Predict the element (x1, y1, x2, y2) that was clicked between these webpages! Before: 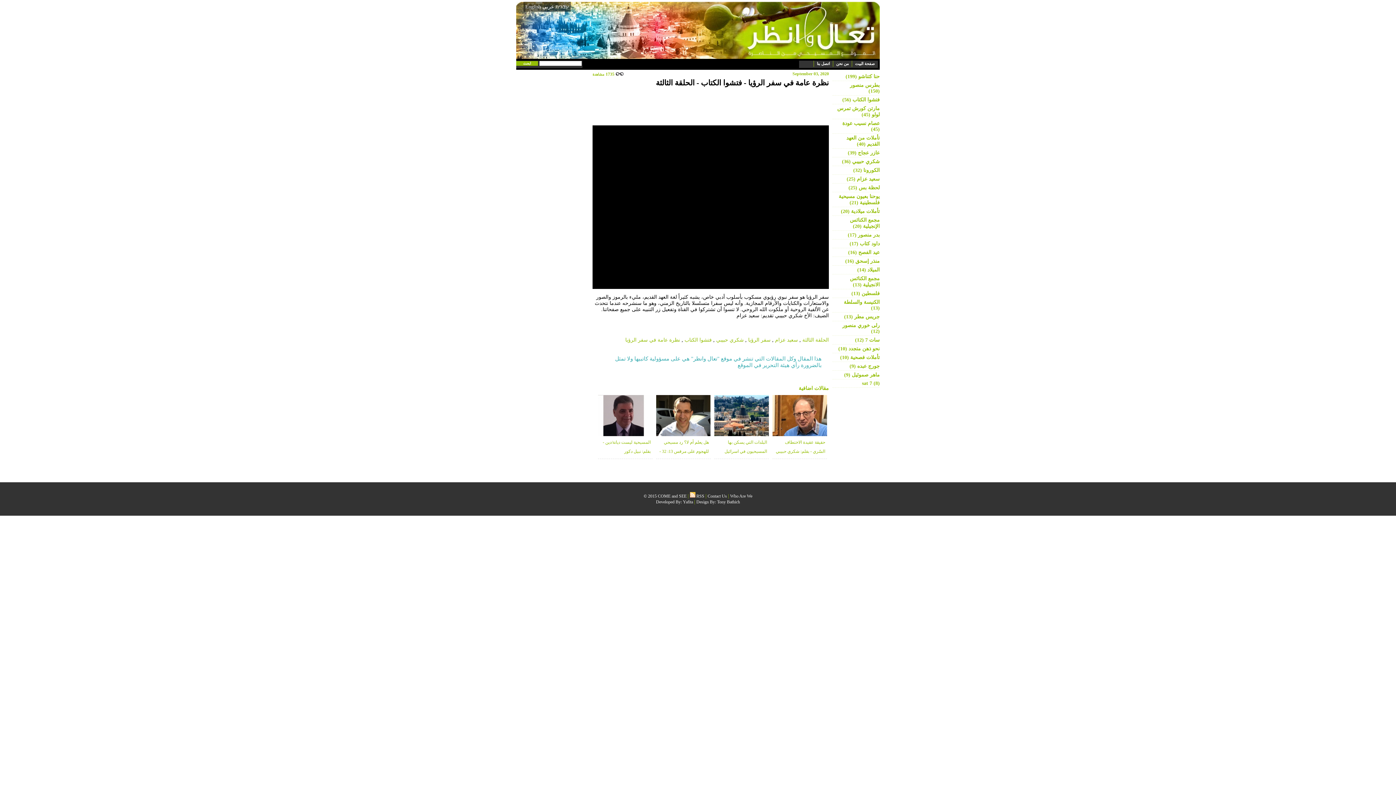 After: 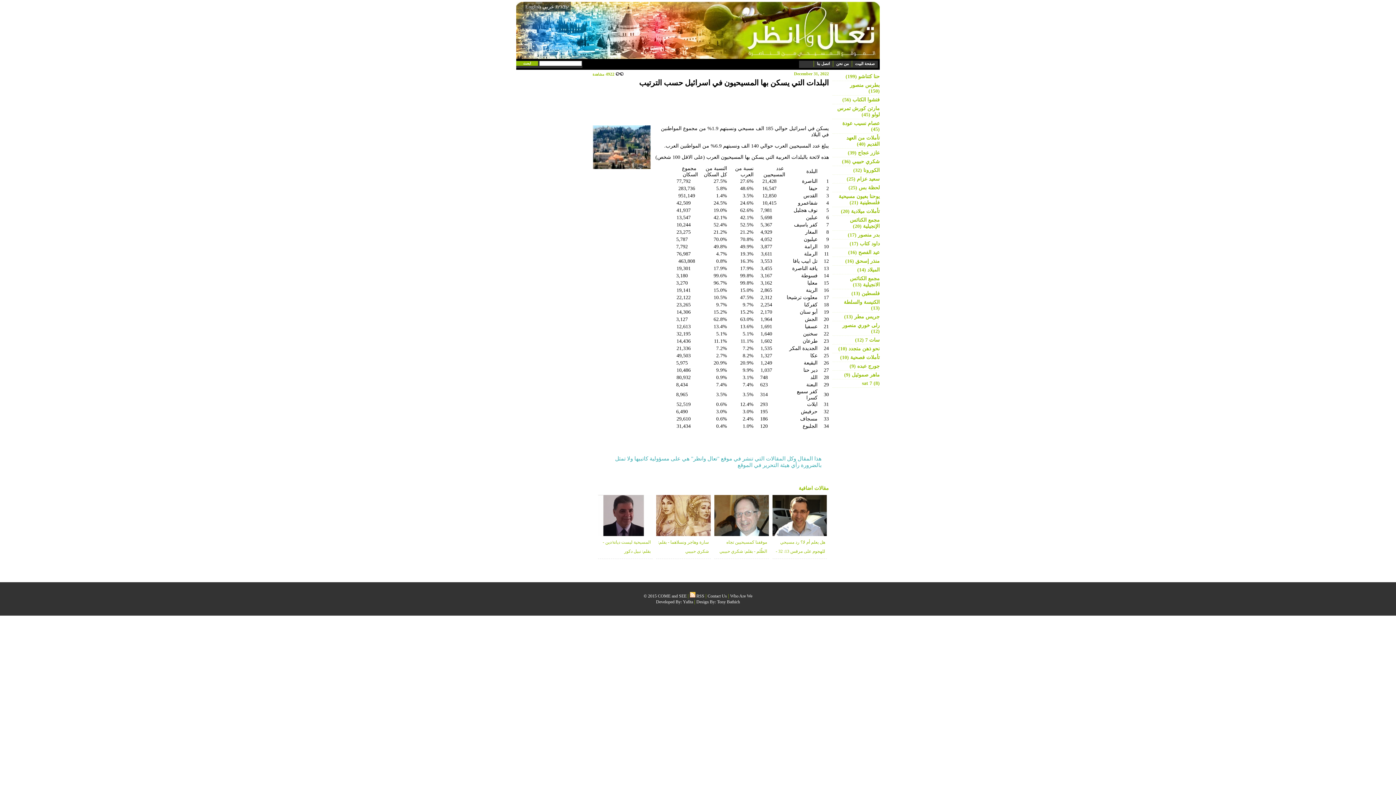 Action: label: البلدات التي يسكن بها المسيحيون في اسرائيل حسب الترتيب bbox: (724, 440, 767, 463)